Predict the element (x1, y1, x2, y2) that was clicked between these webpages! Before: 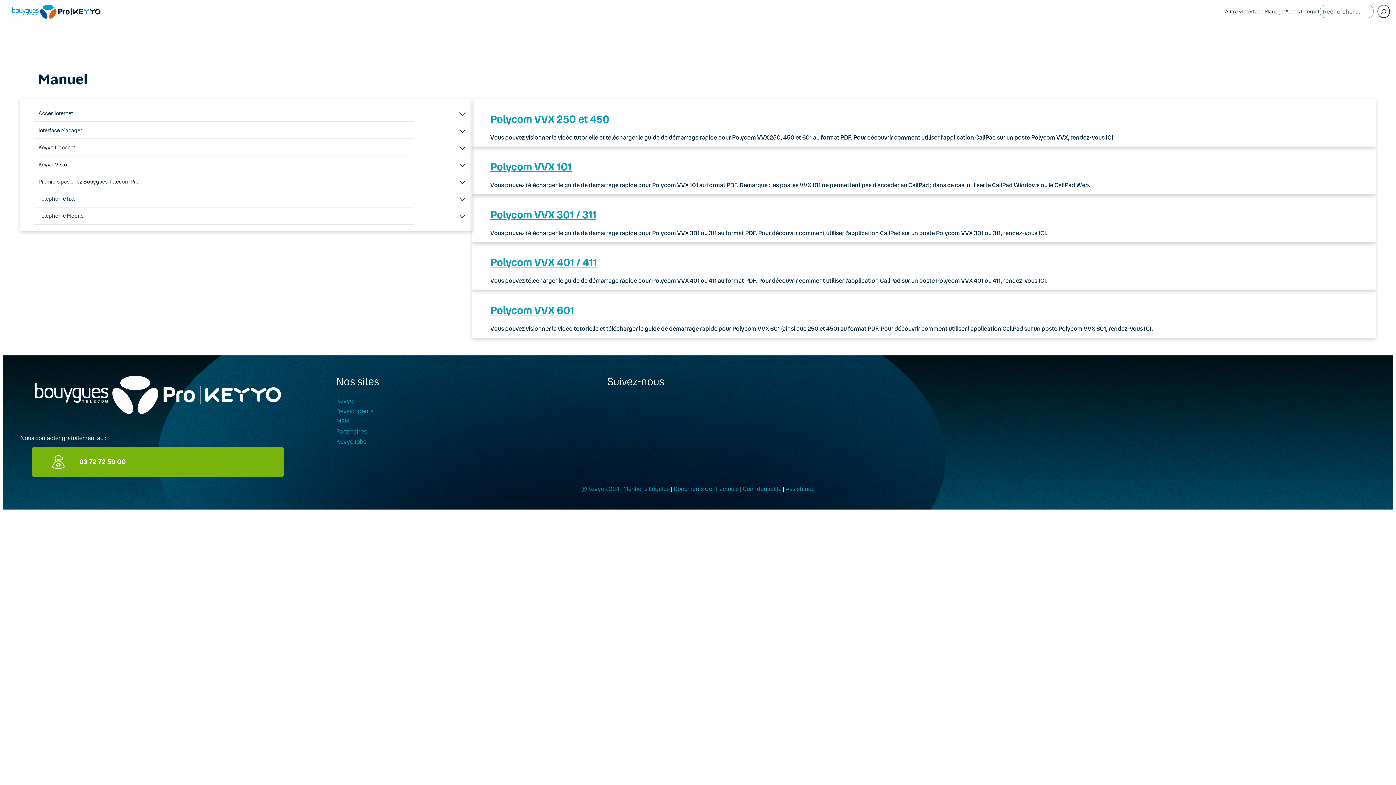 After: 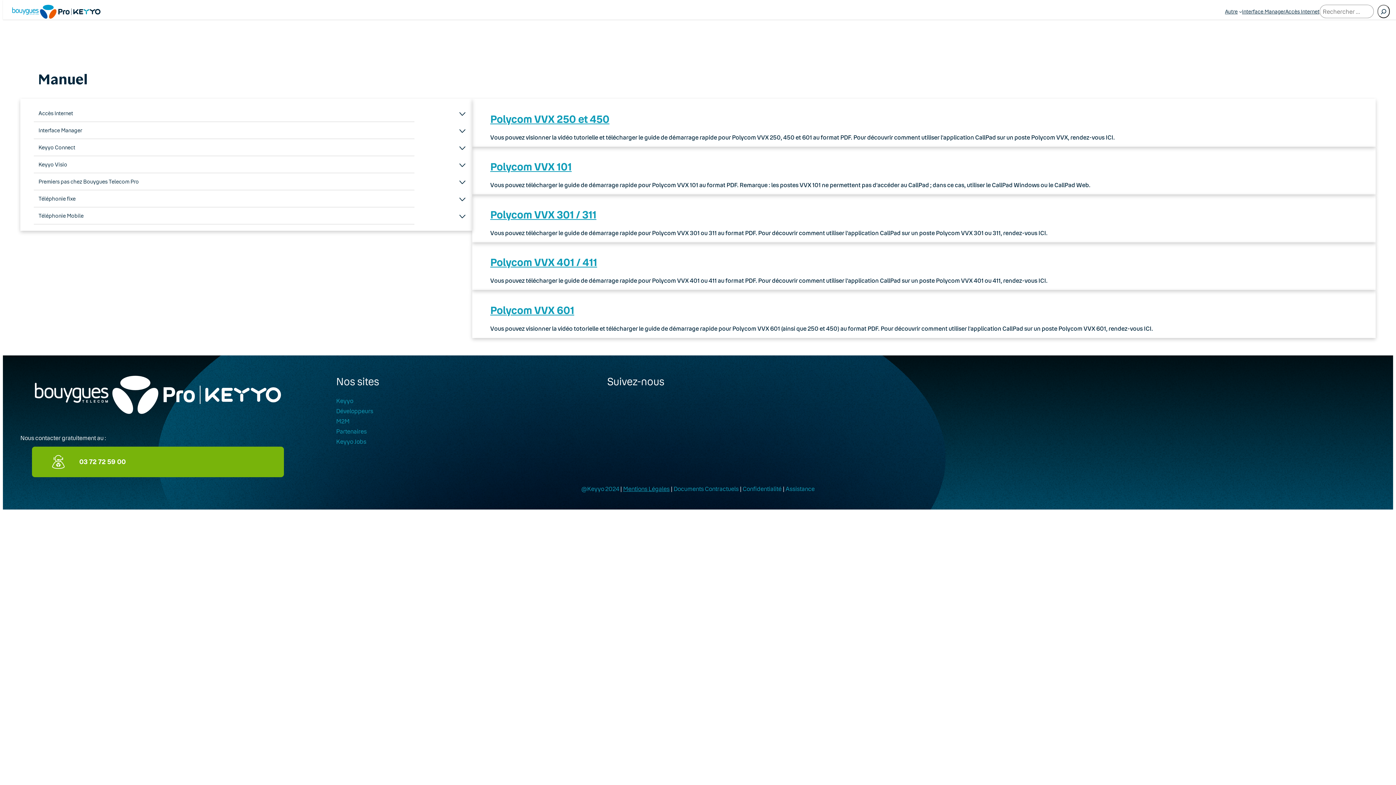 Action: label: Mentions Légales bbox: (623, 482, 669, 495)